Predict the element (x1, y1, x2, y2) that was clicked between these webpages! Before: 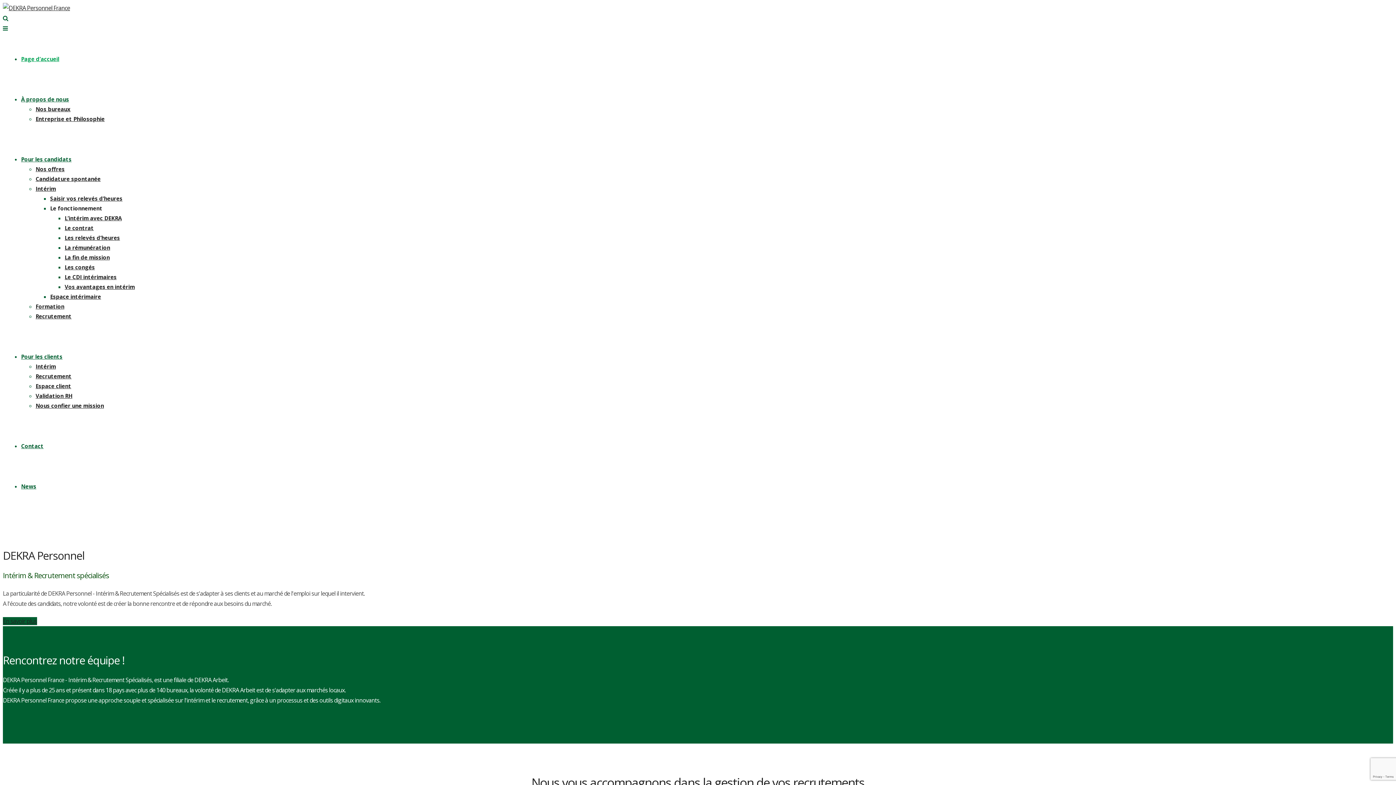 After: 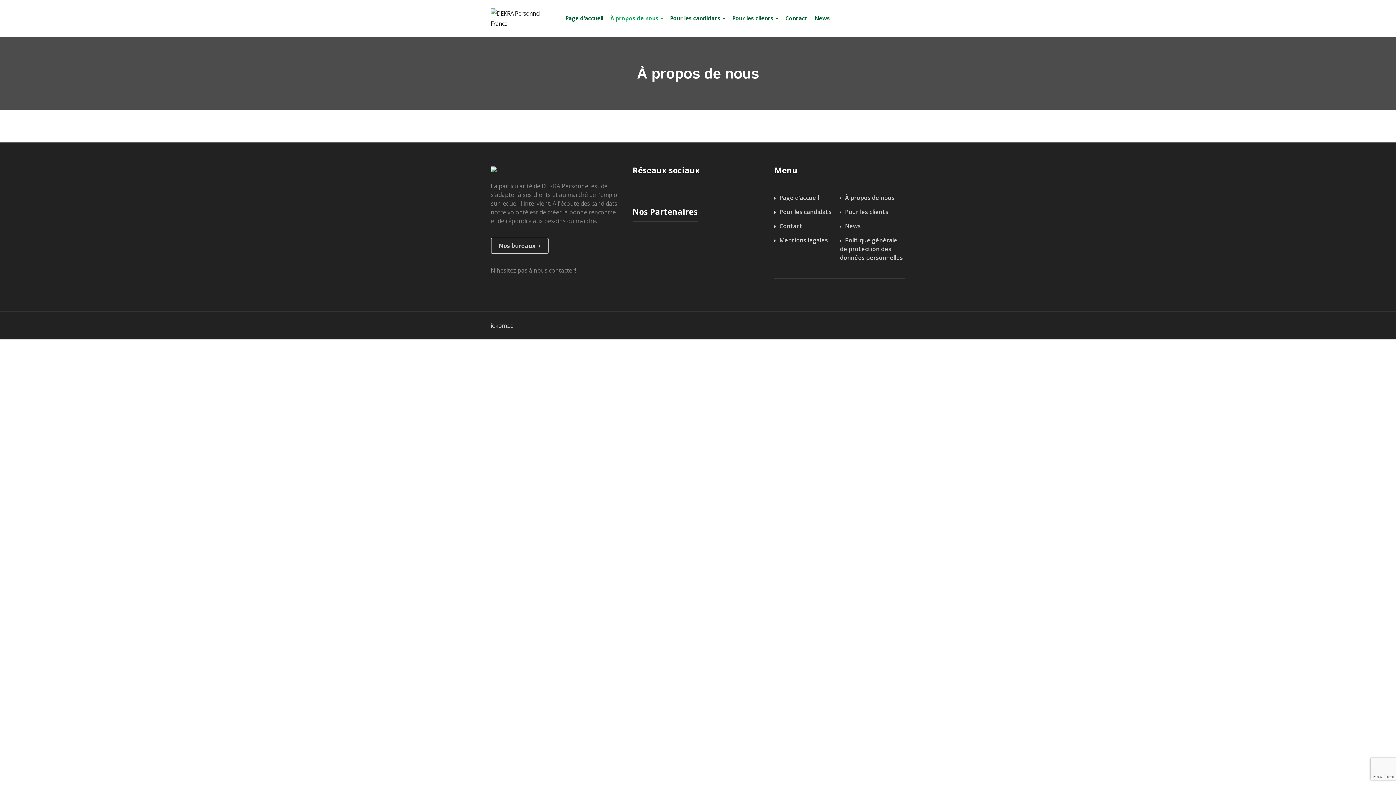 Action: label: À propos de nous bbox: (21, 95, 69, 102)